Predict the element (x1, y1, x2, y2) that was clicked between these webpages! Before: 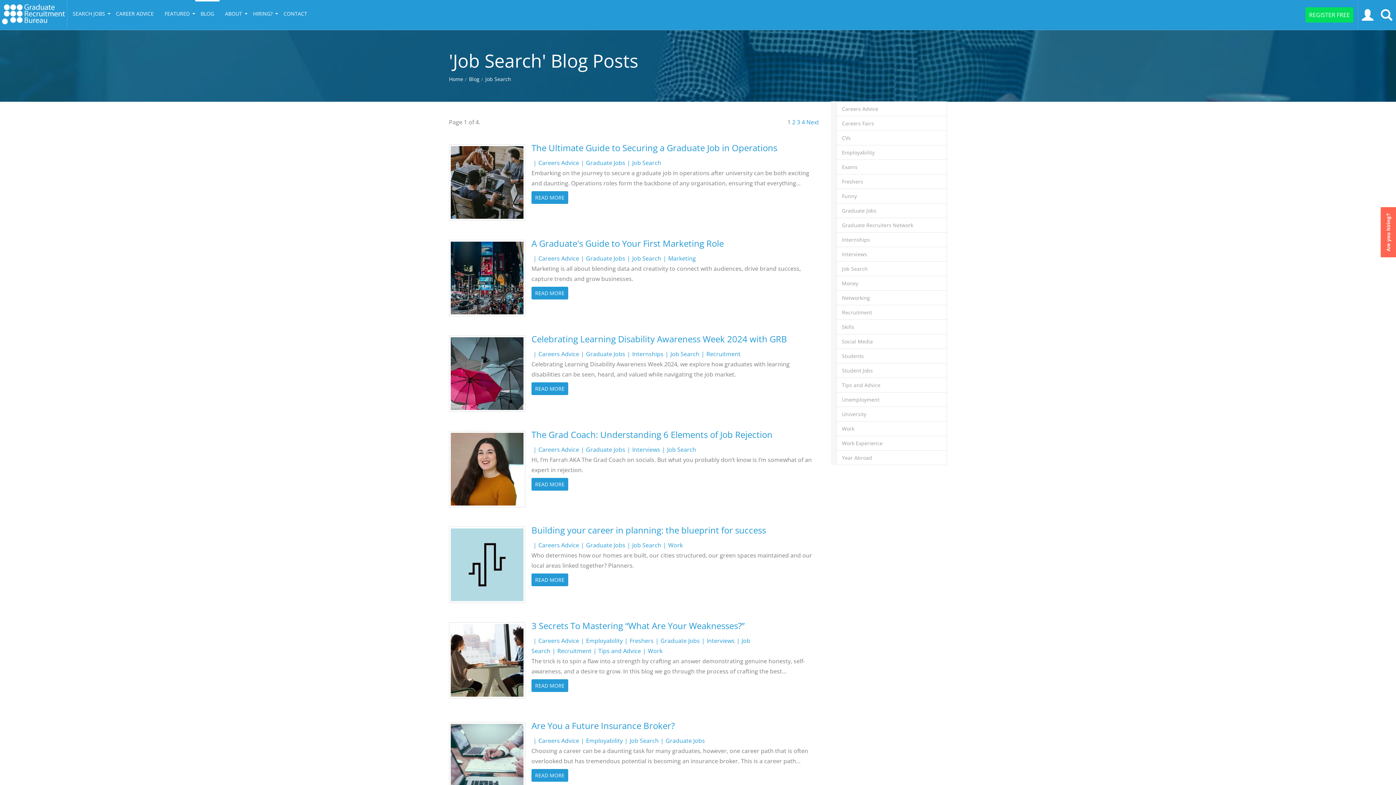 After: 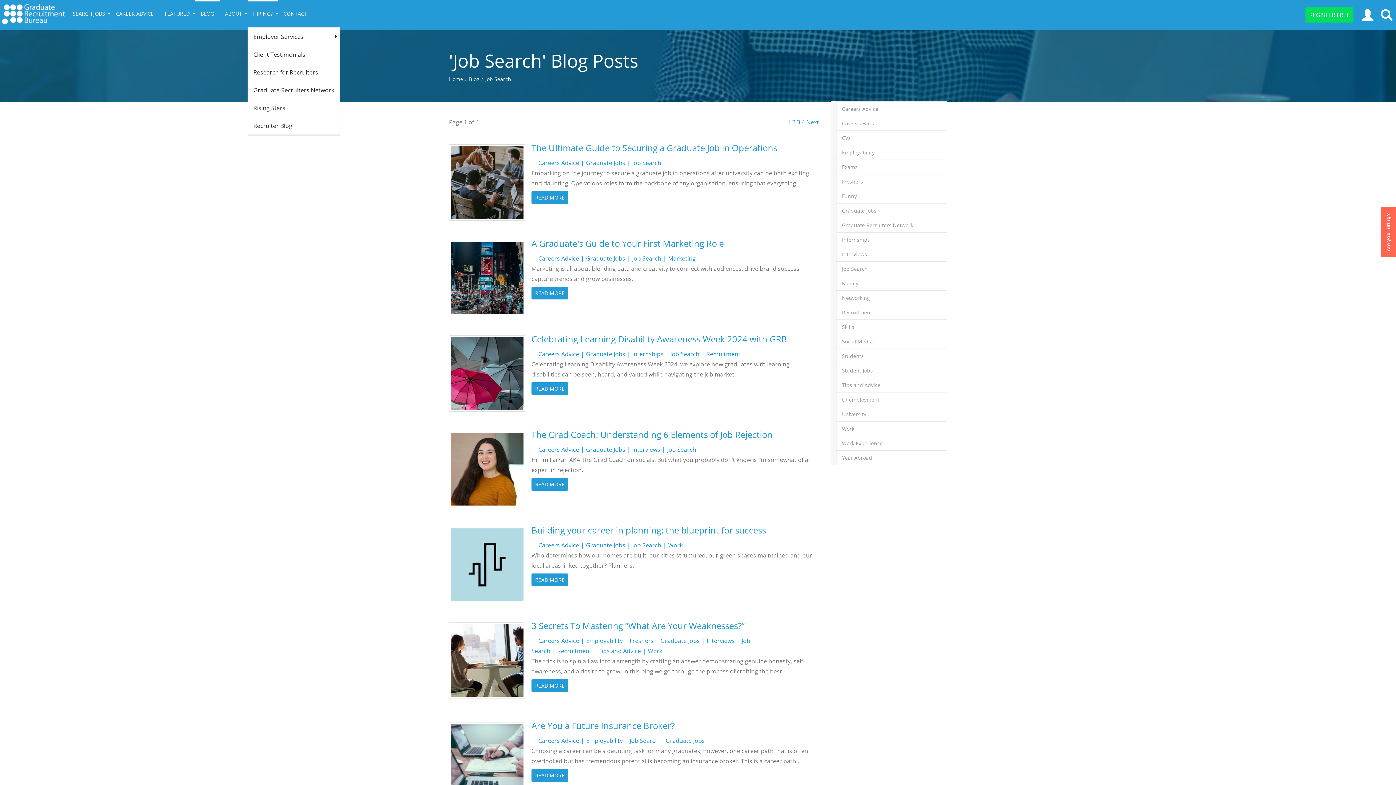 Action: bbox: (273, 12, 278, 14)